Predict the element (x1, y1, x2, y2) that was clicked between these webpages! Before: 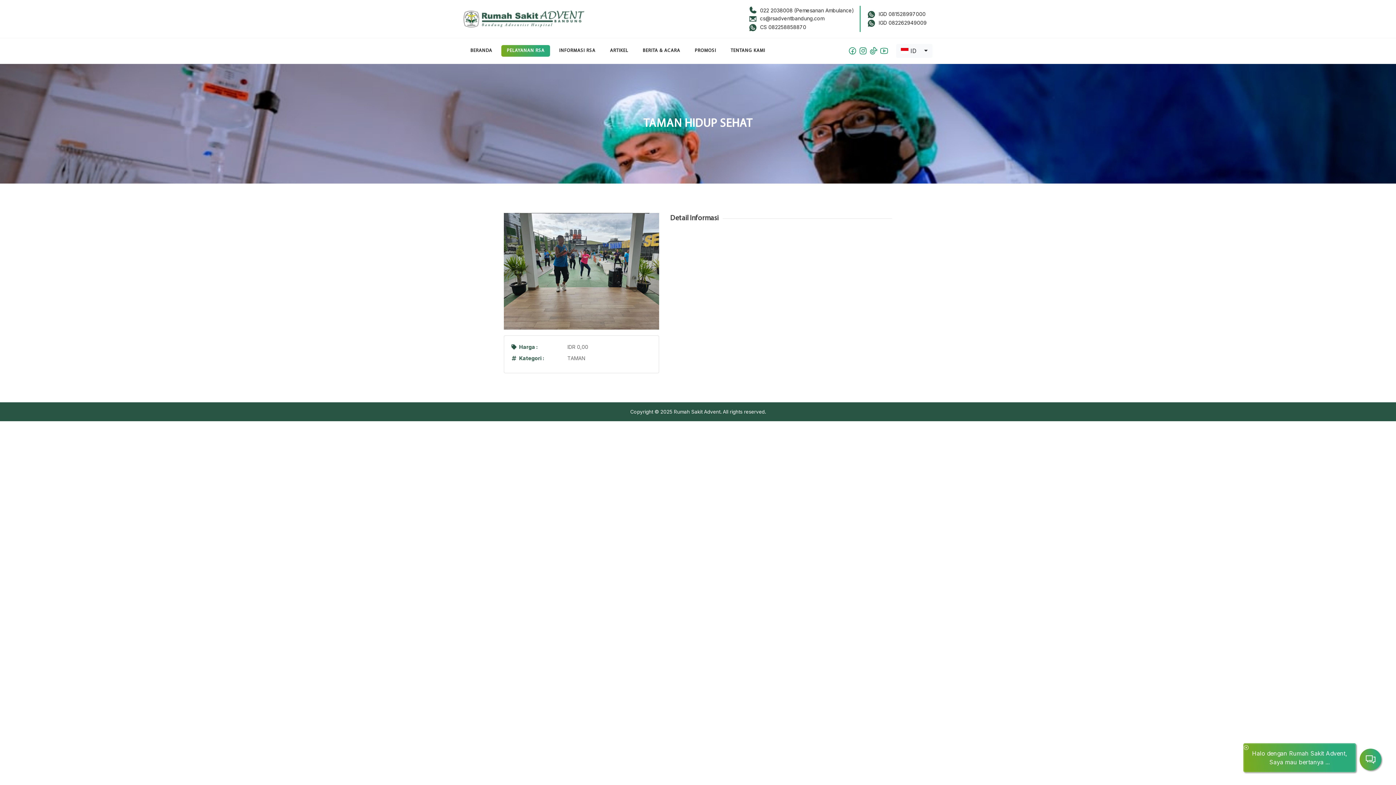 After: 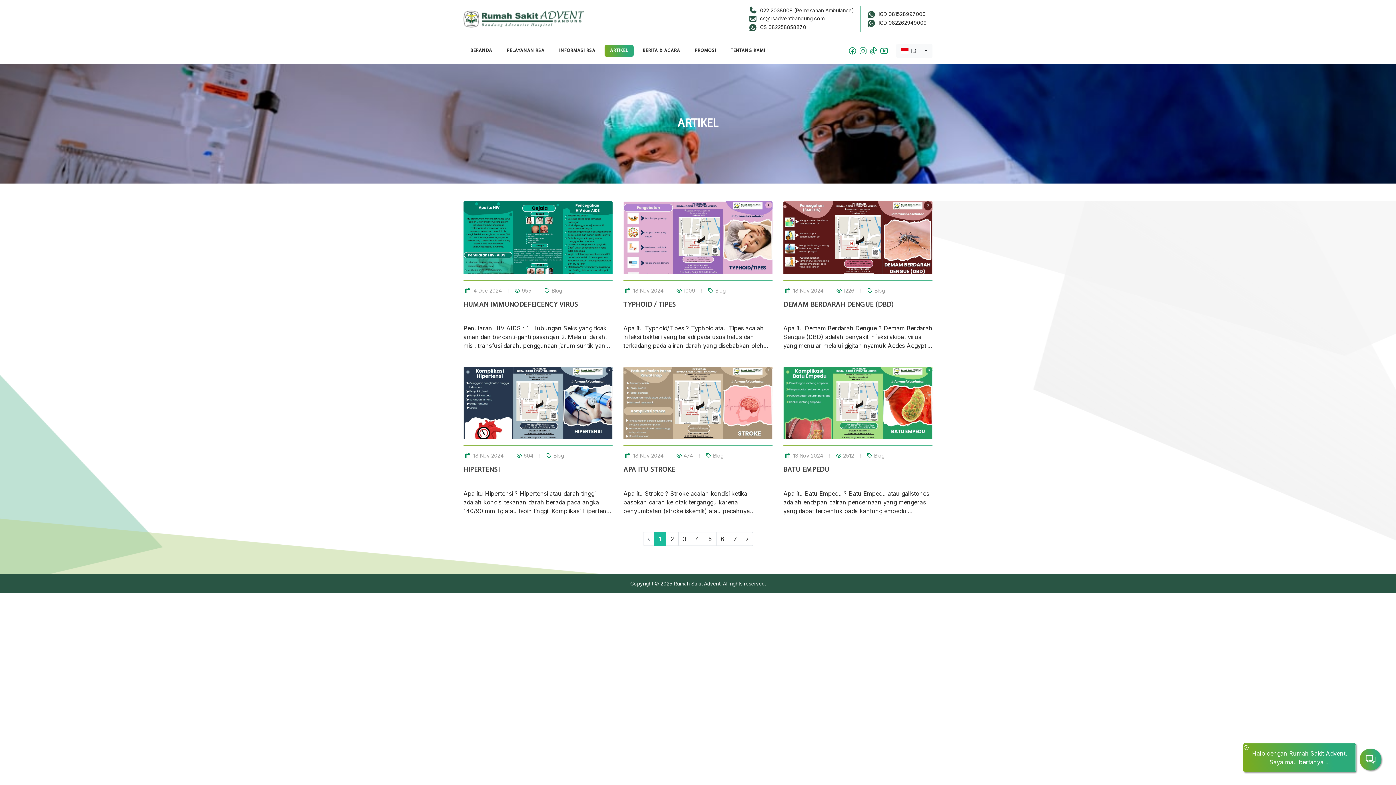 Action: bbox: (603, 38, 635, 63) label: ARTIKEL